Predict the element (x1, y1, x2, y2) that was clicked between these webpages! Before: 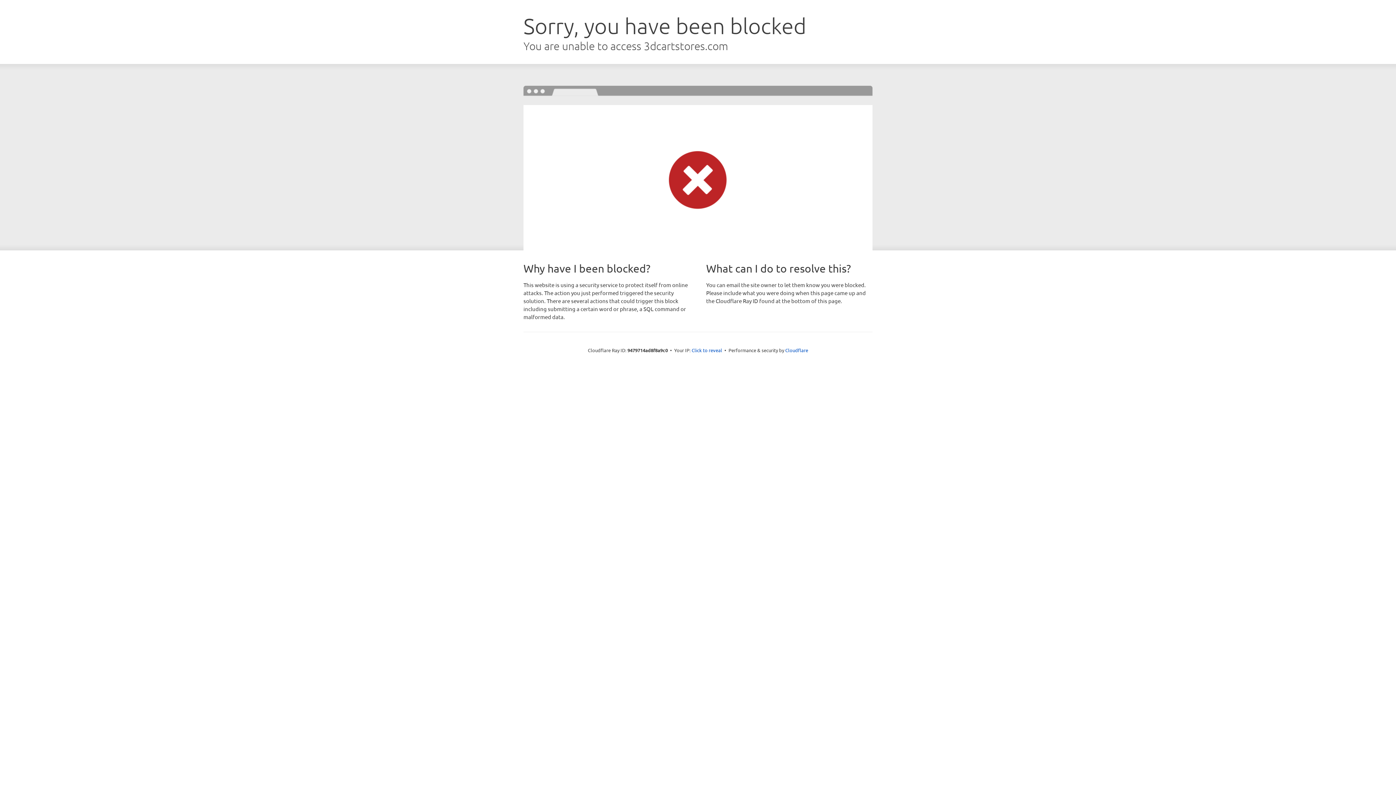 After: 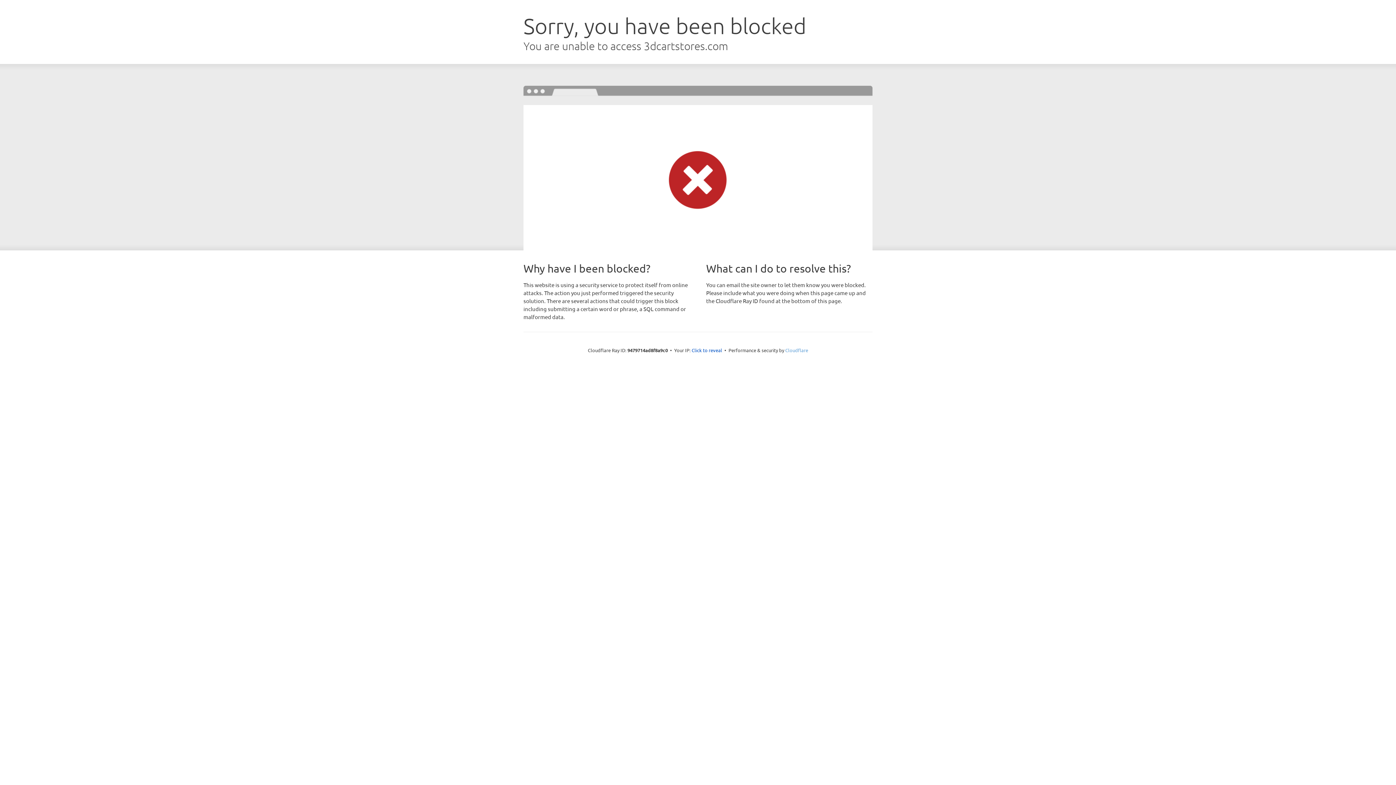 Action: bbox: (785, 347, 808, 353) label: Cloudflare